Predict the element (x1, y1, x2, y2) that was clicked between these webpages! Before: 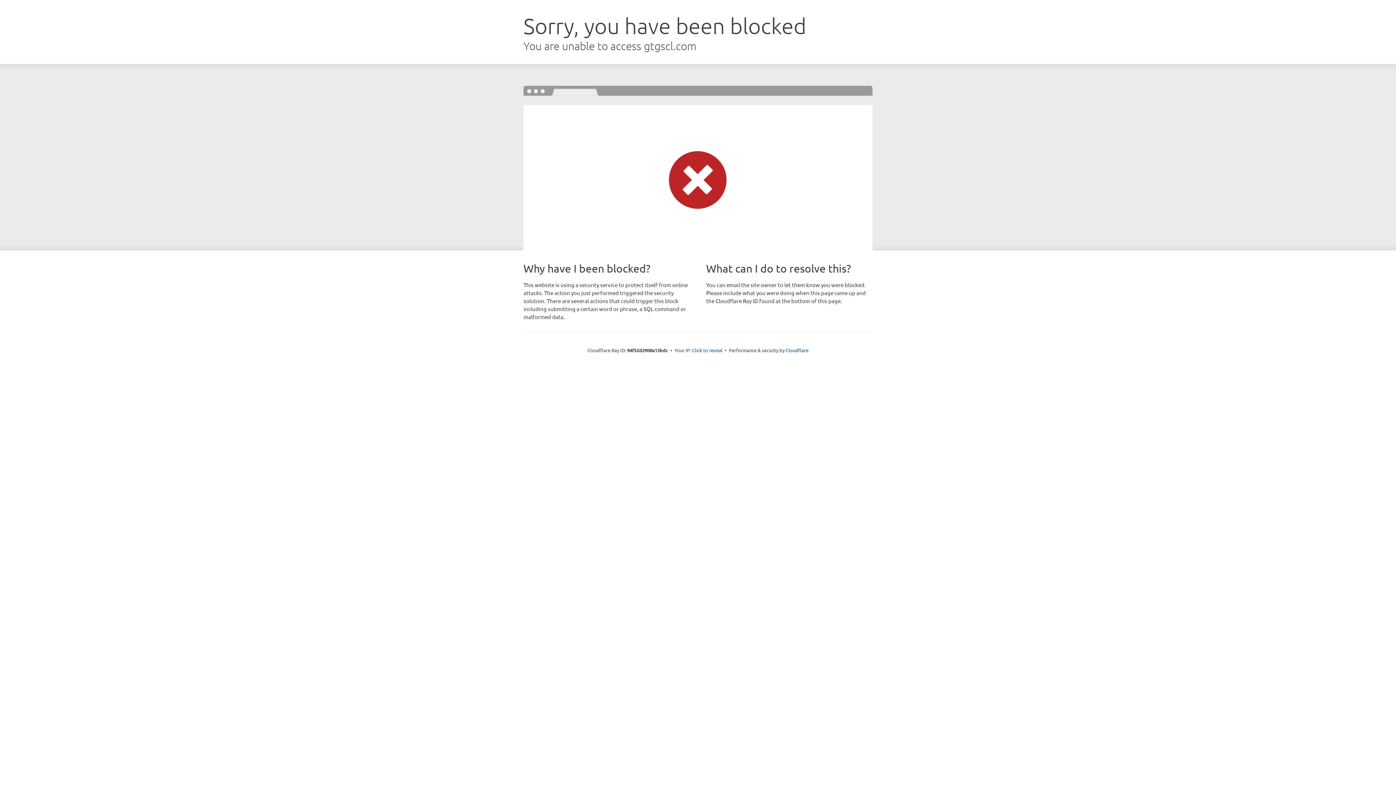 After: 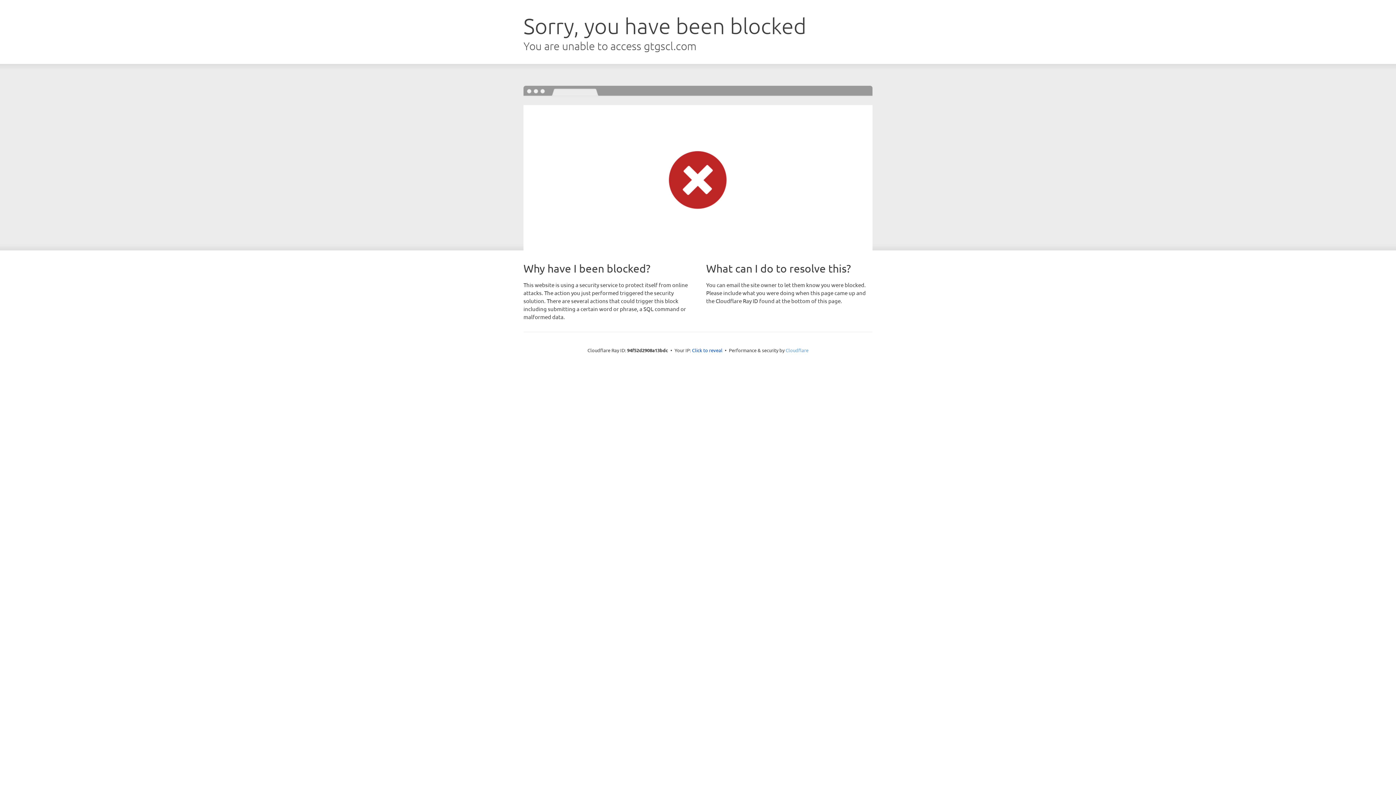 Action: bbox: (785, 347, 808, 353) label: Cloudflare